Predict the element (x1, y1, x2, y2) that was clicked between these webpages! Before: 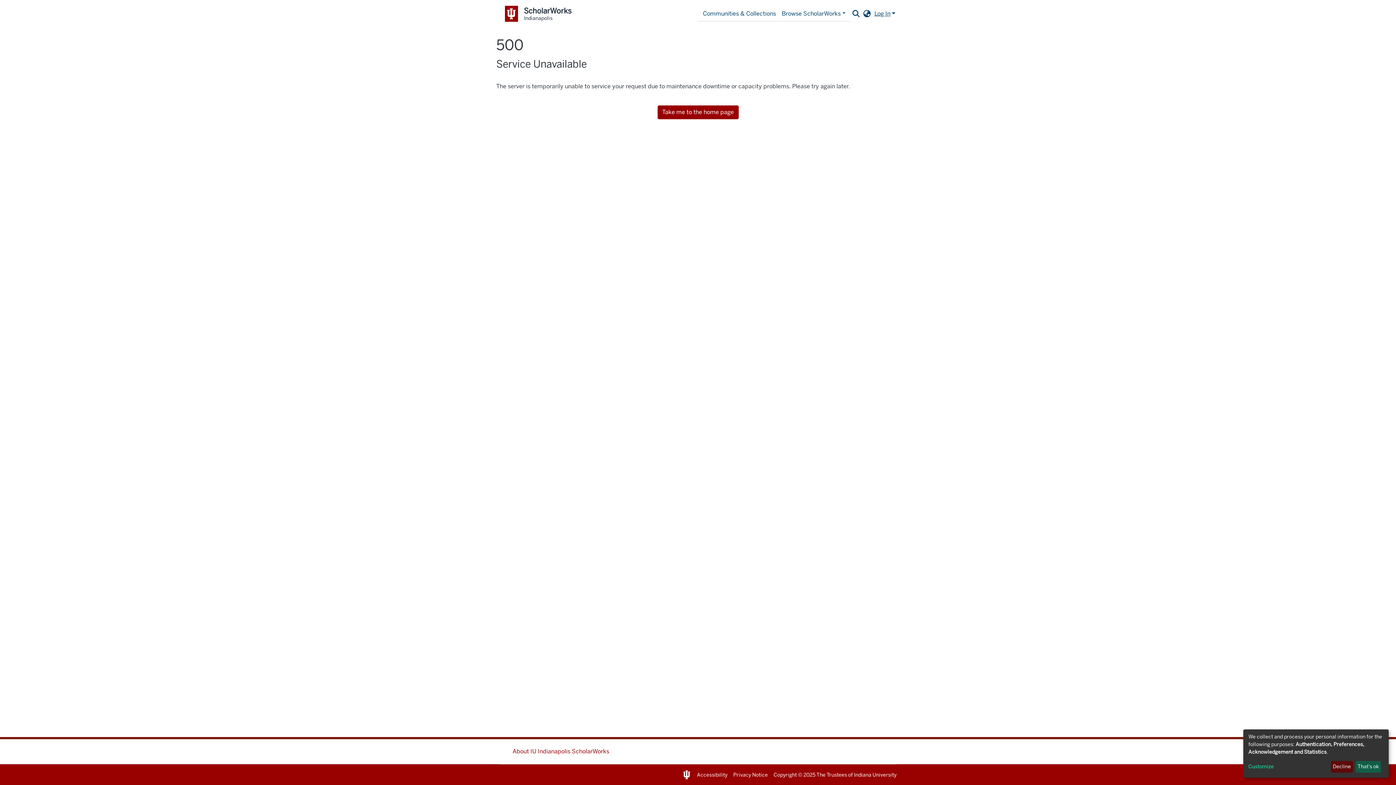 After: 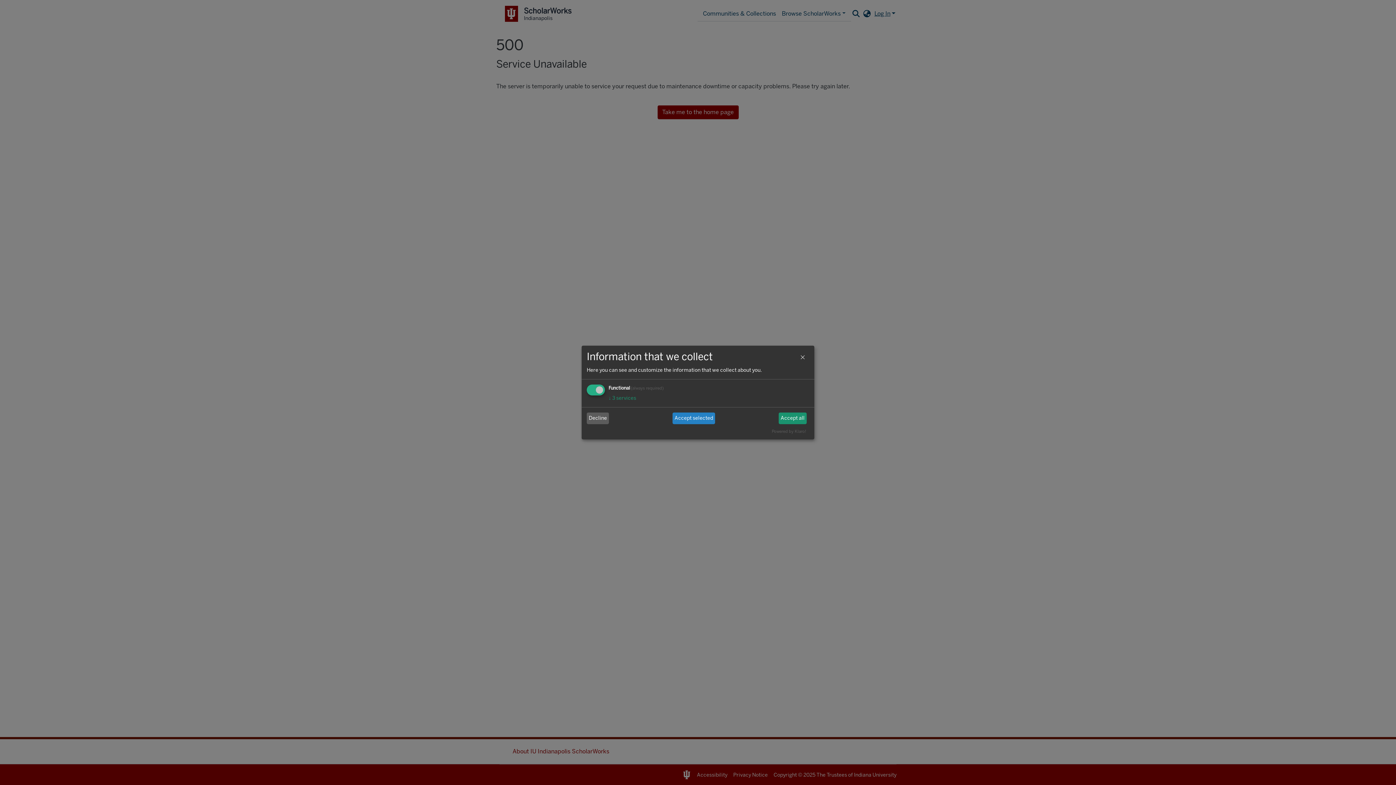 Action: label: Customize bbox: (1248, 763, 1328, 771)